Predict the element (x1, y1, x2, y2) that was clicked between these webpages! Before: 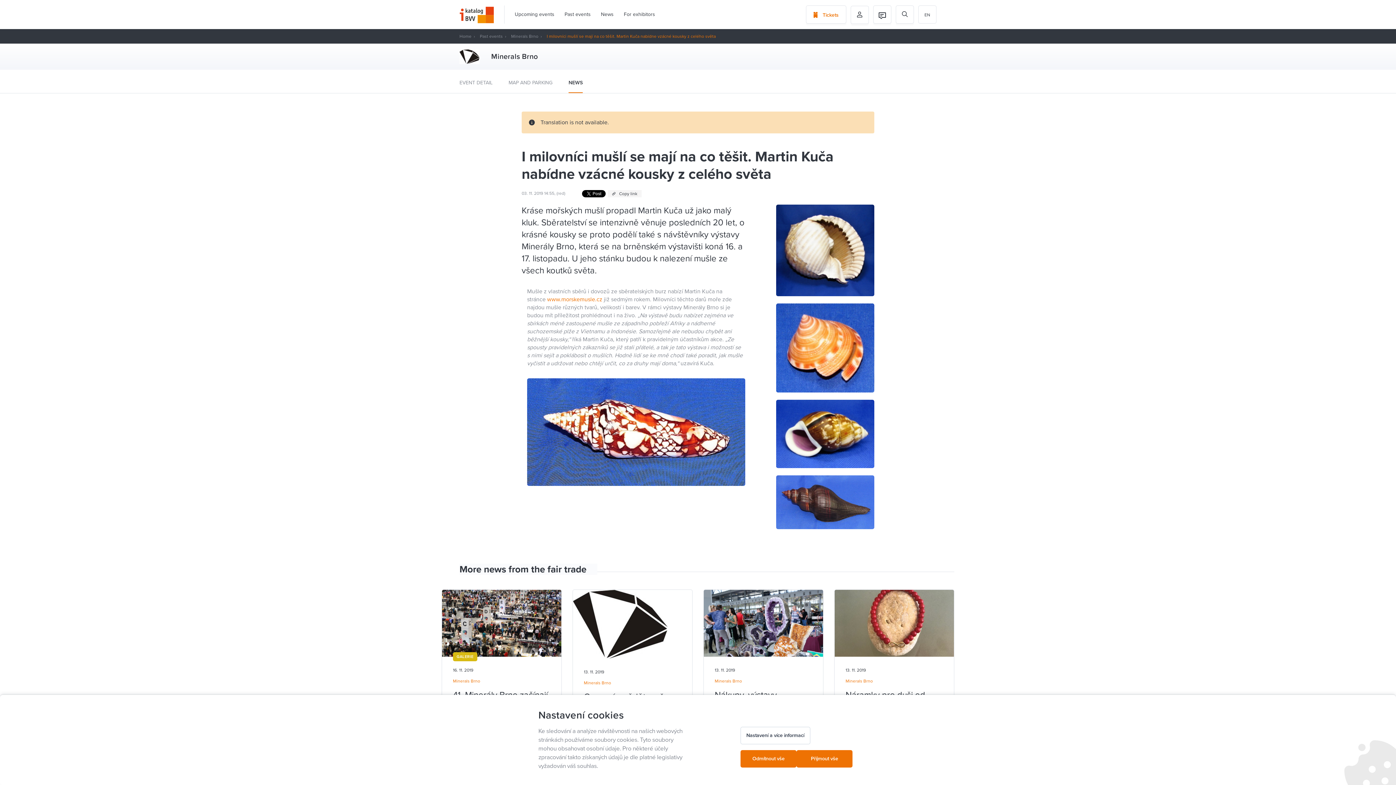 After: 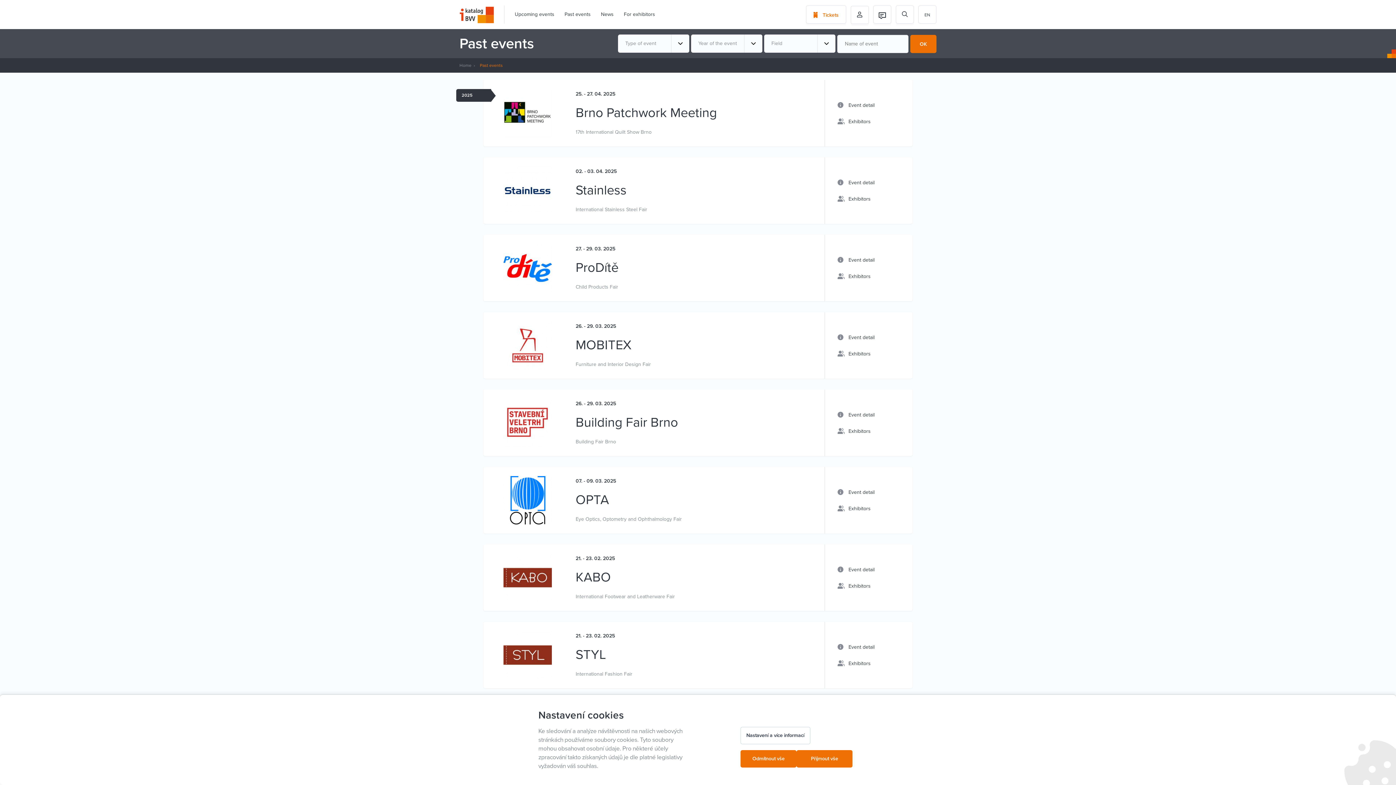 Action: label: Past events bbox: (480, 33, 506, 38)